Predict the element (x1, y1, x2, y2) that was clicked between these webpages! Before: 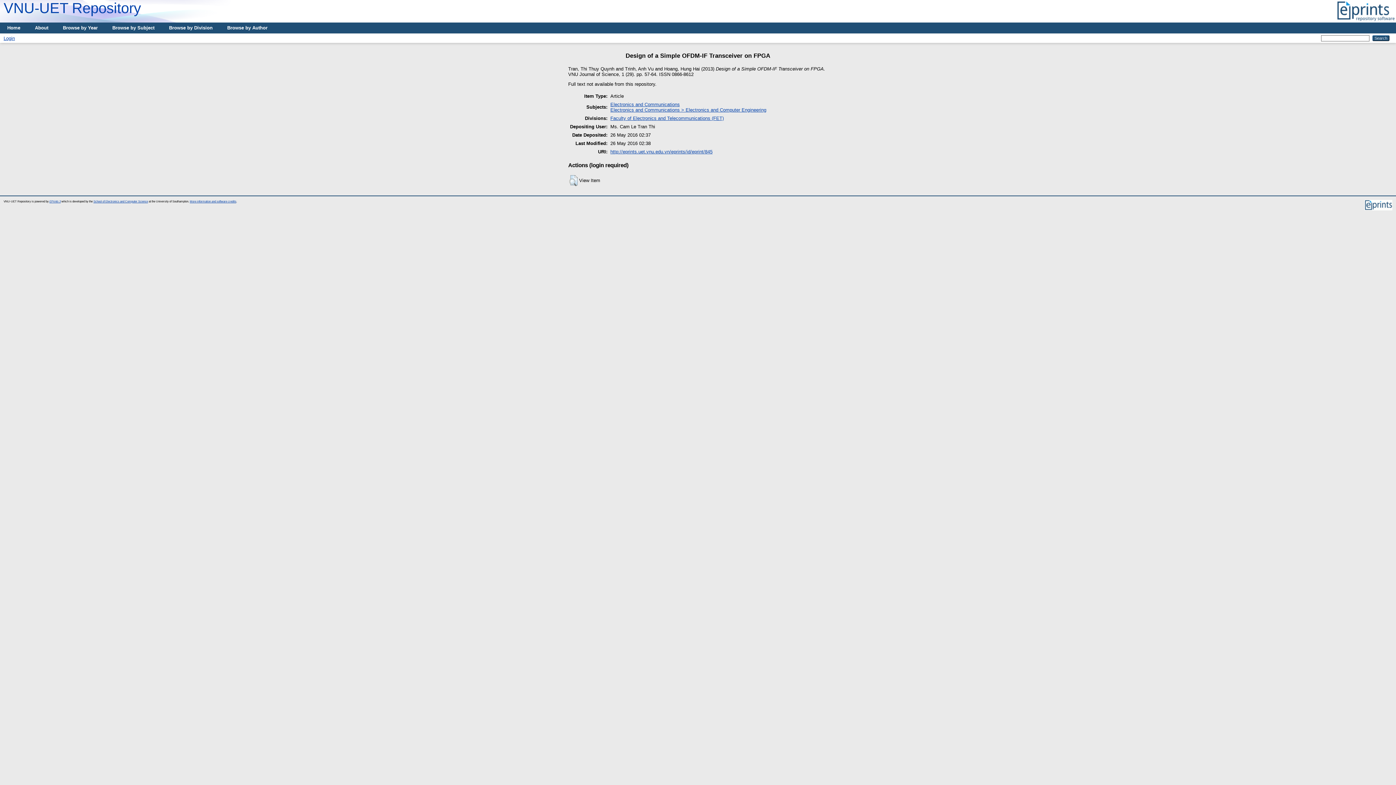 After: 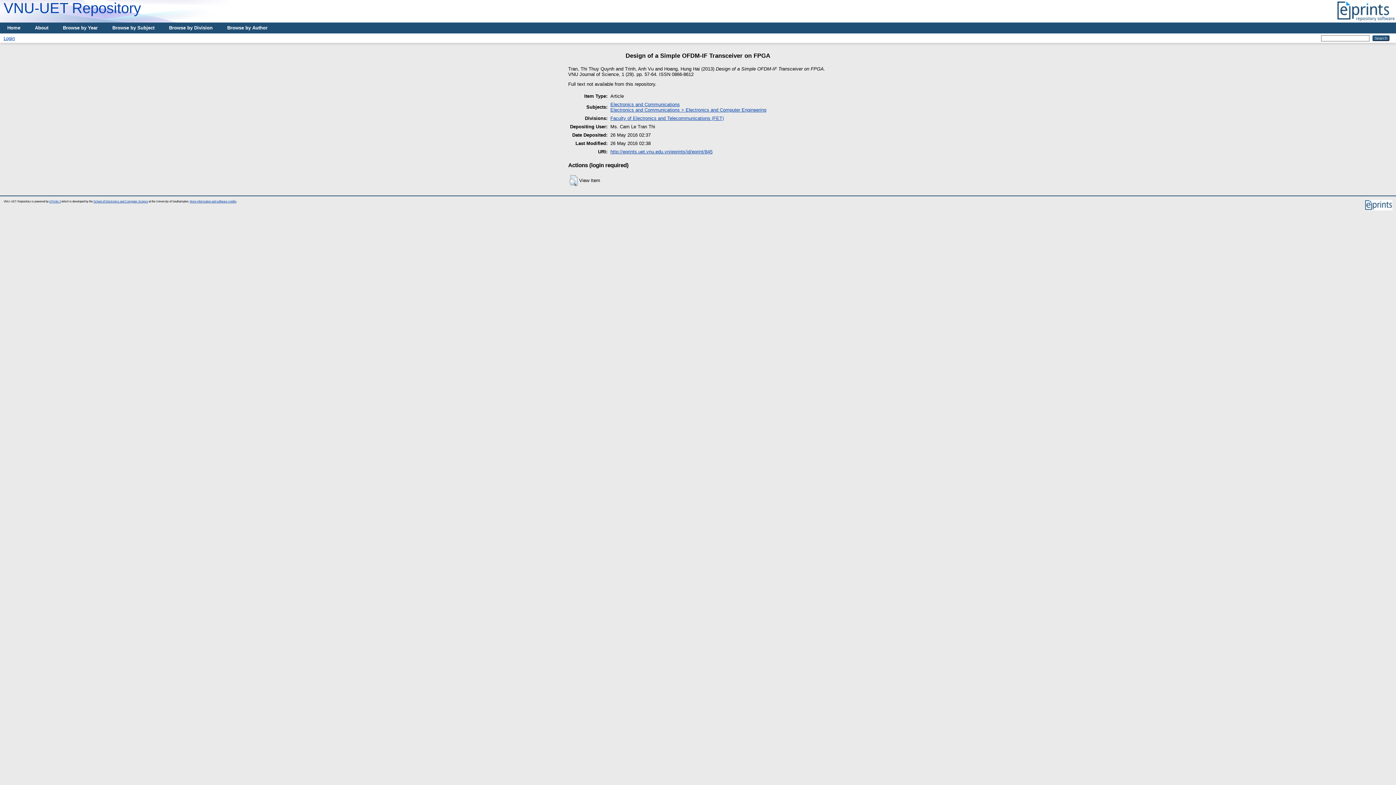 Action: label: http://eprints.uet.vnu.edu.vn/eprints/id/eprint/845 bbox: (610, 149, 712, 154)